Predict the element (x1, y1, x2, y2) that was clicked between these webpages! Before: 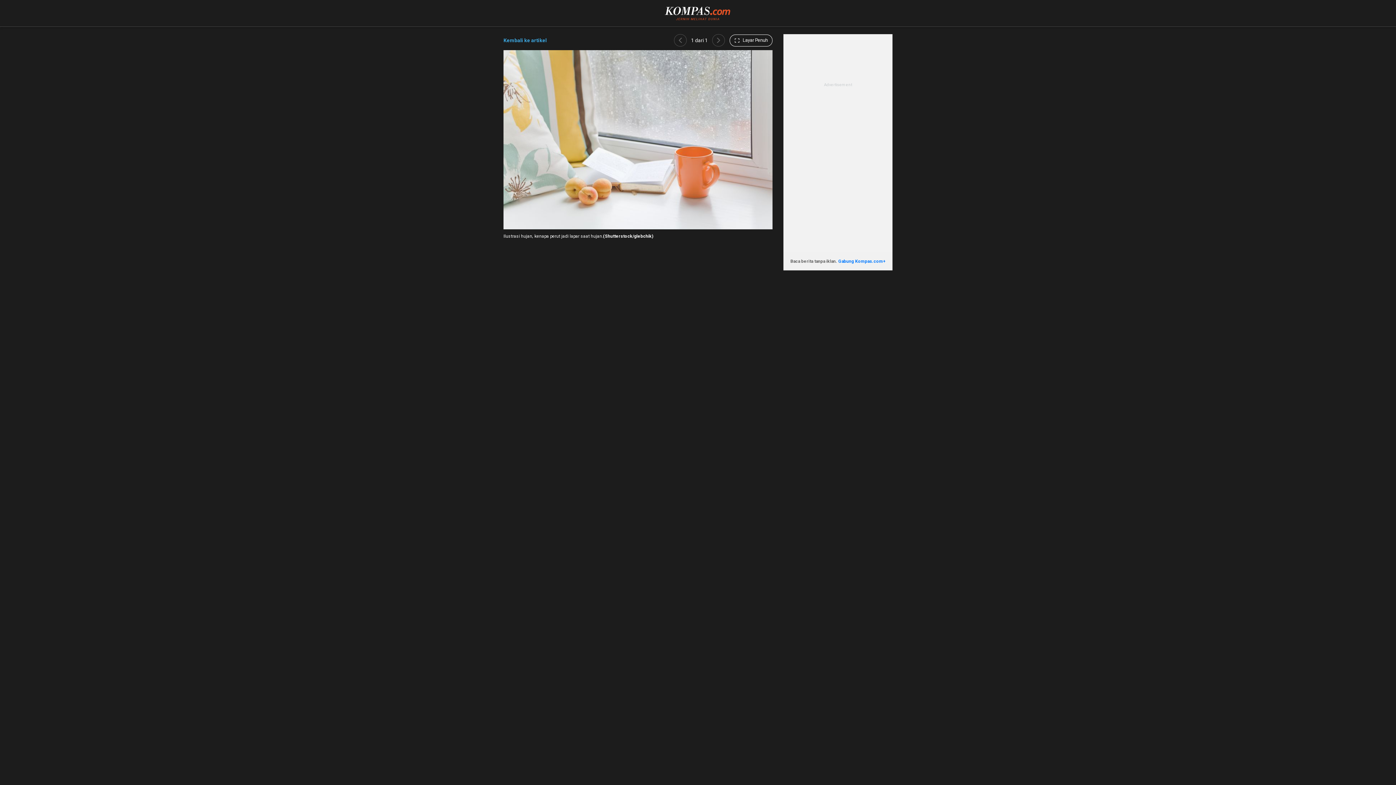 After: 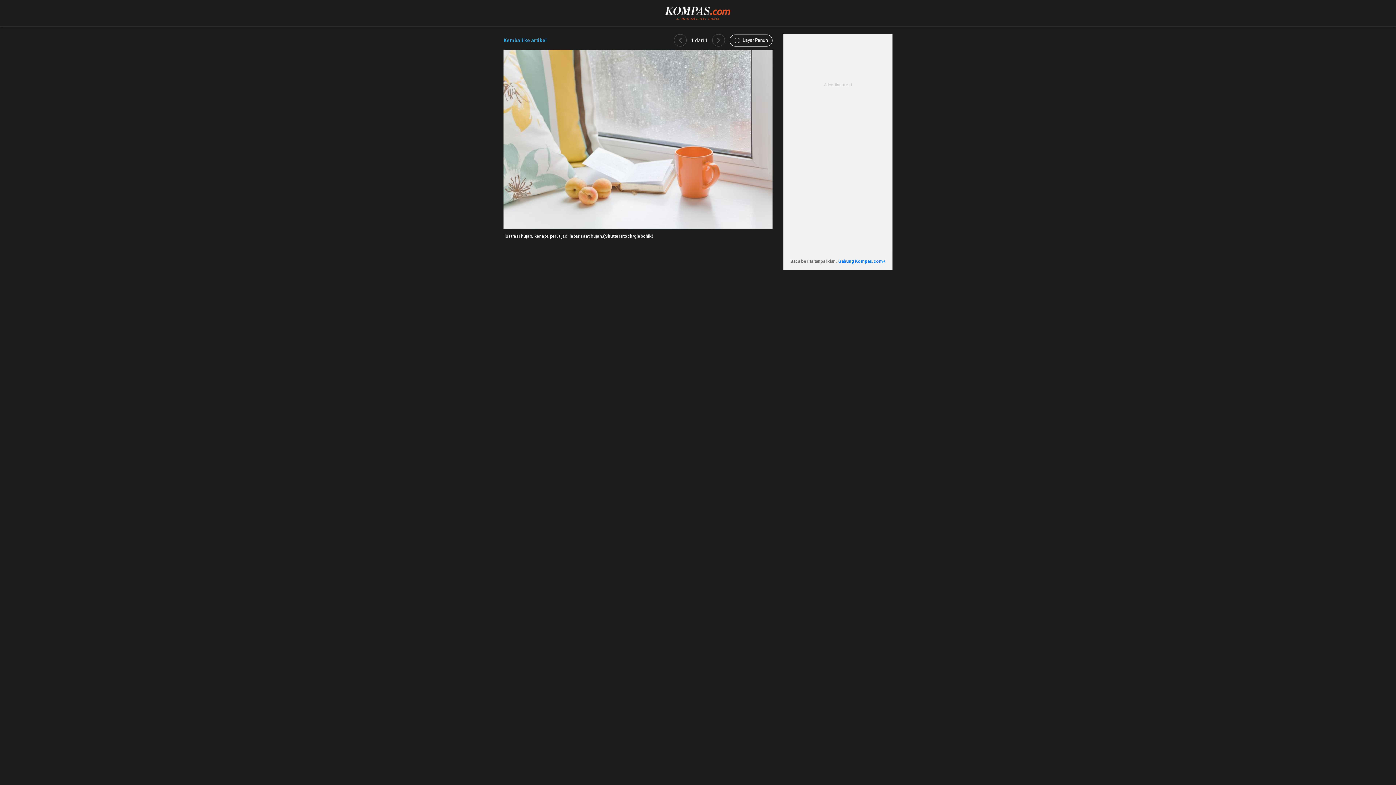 Action: bbox: (674, 34, 686, 46)